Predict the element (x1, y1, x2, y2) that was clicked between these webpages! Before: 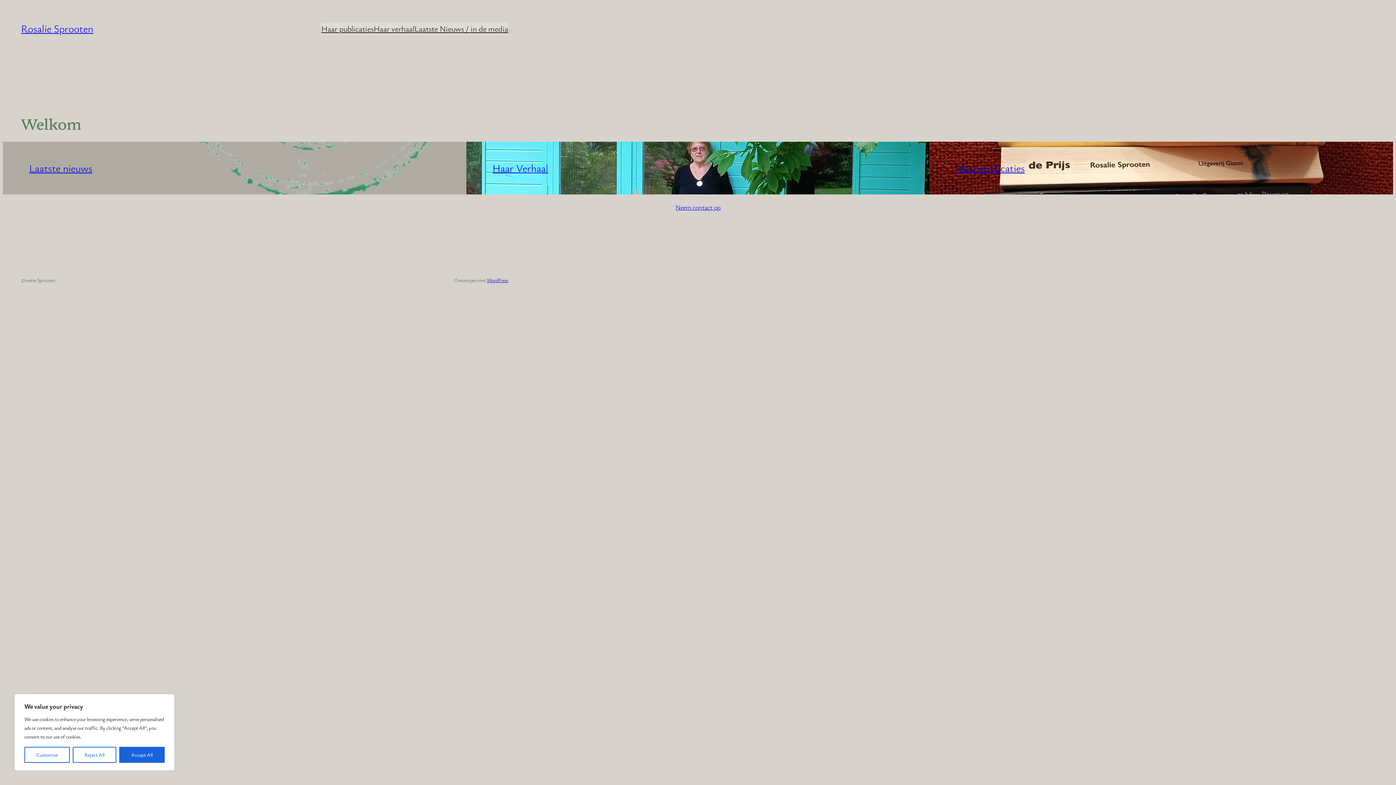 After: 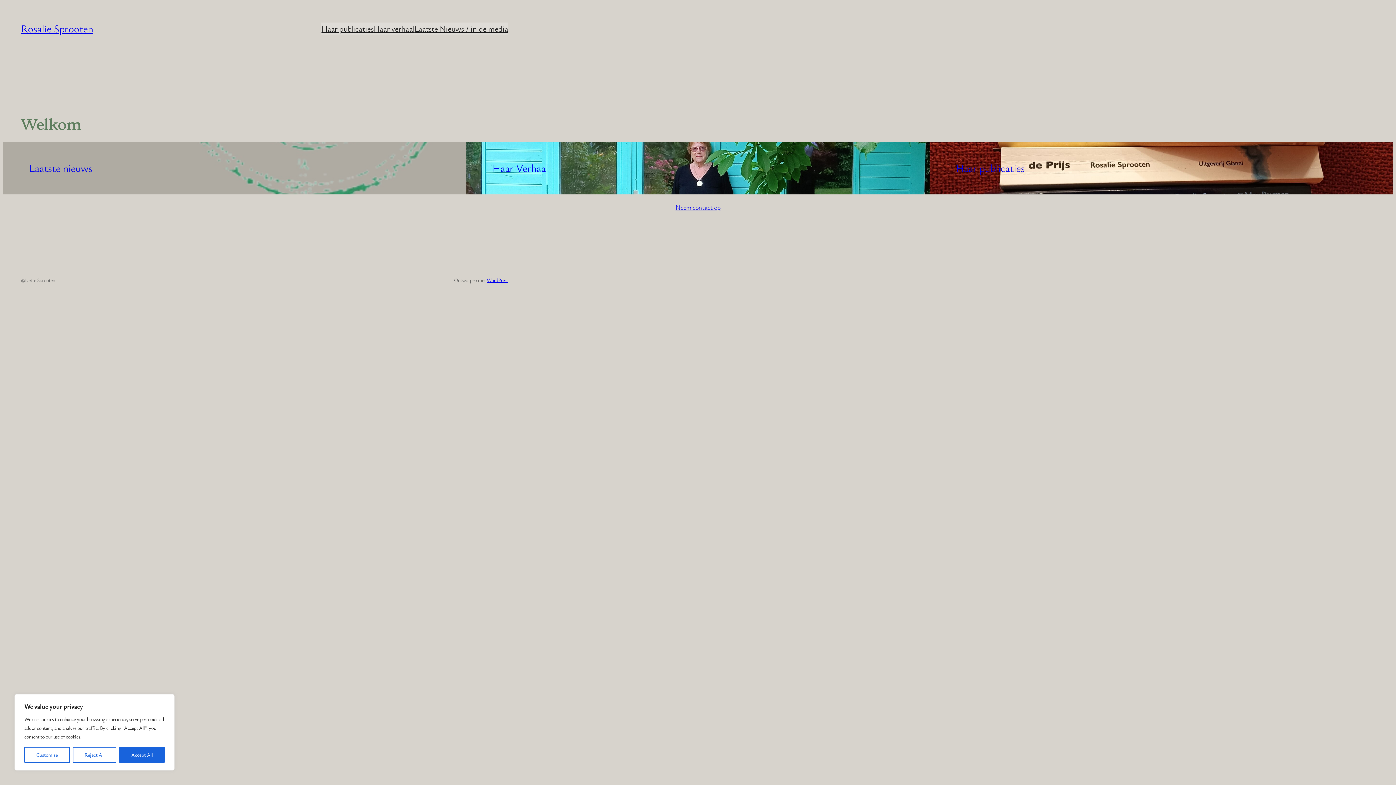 Action: bbox: (21, 21, 93, 35) label: Rosalie Sprooten